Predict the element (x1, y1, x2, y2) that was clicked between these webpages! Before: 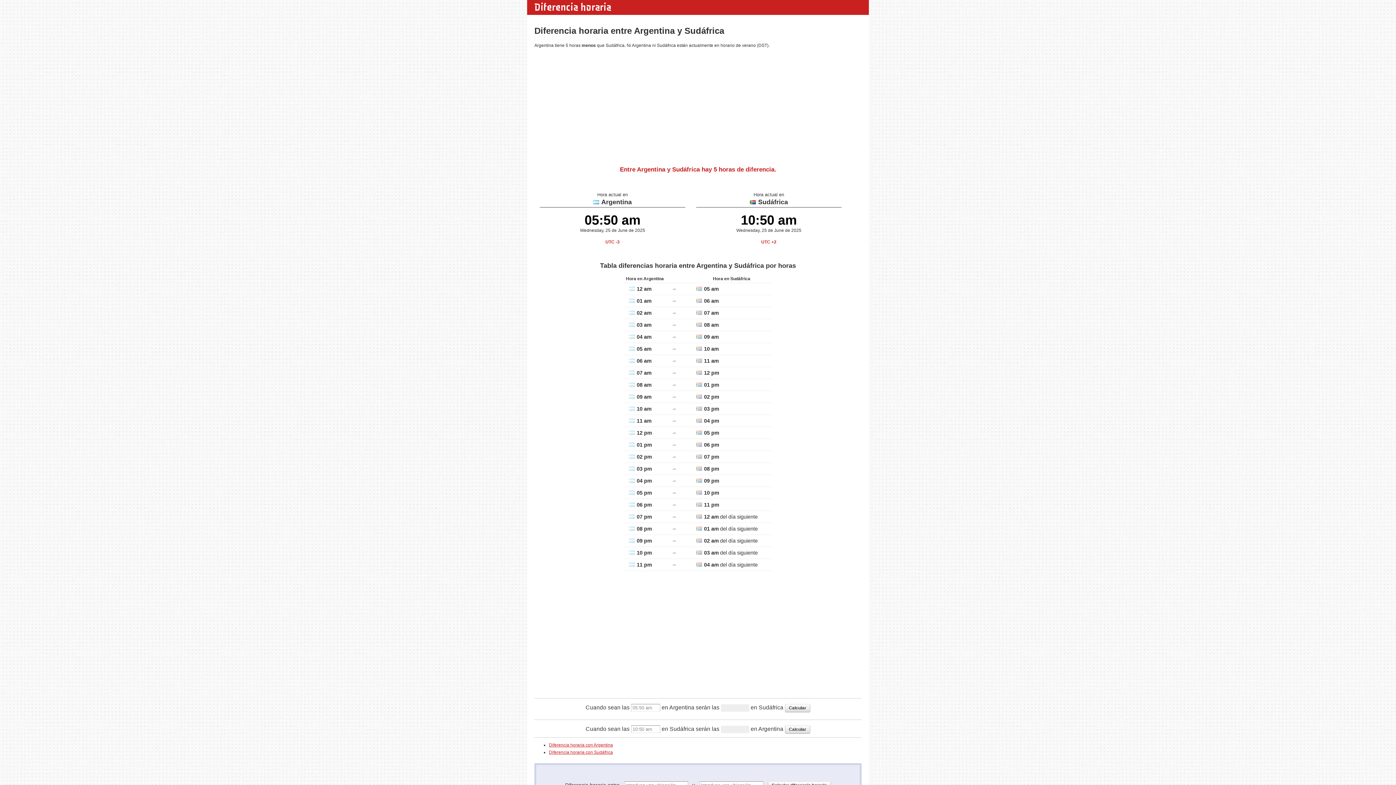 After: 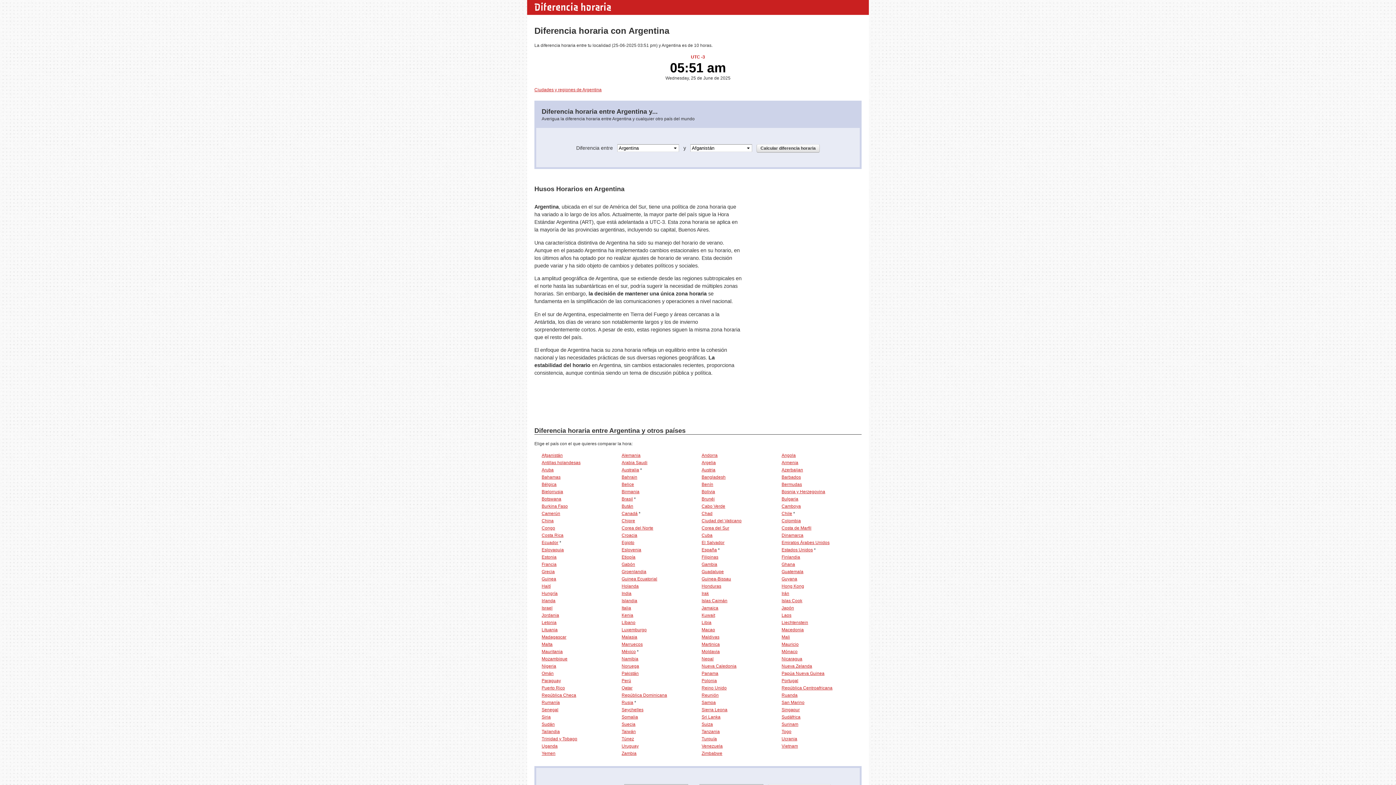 Action: bbox: (549, 742, 613, 747) label: Diferencia horaria con Argentina